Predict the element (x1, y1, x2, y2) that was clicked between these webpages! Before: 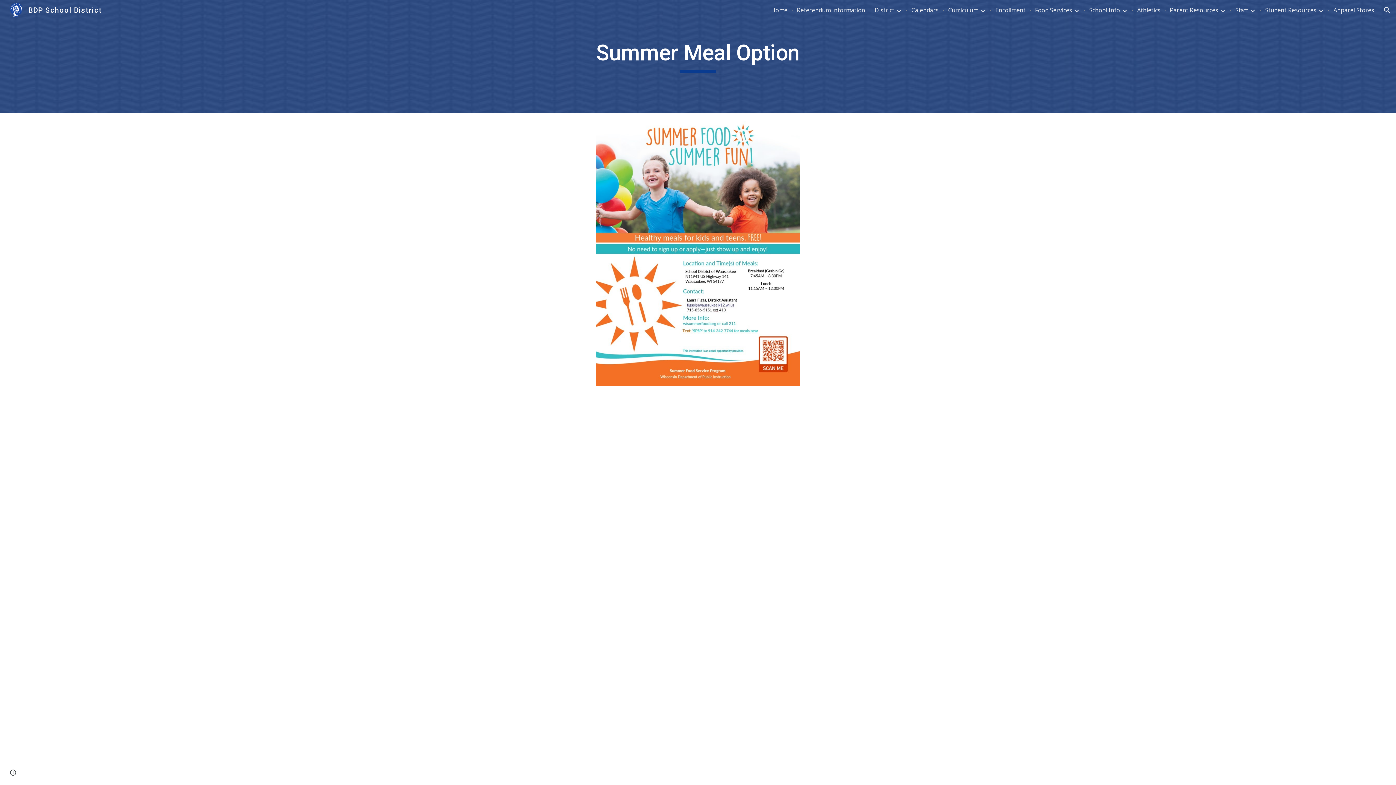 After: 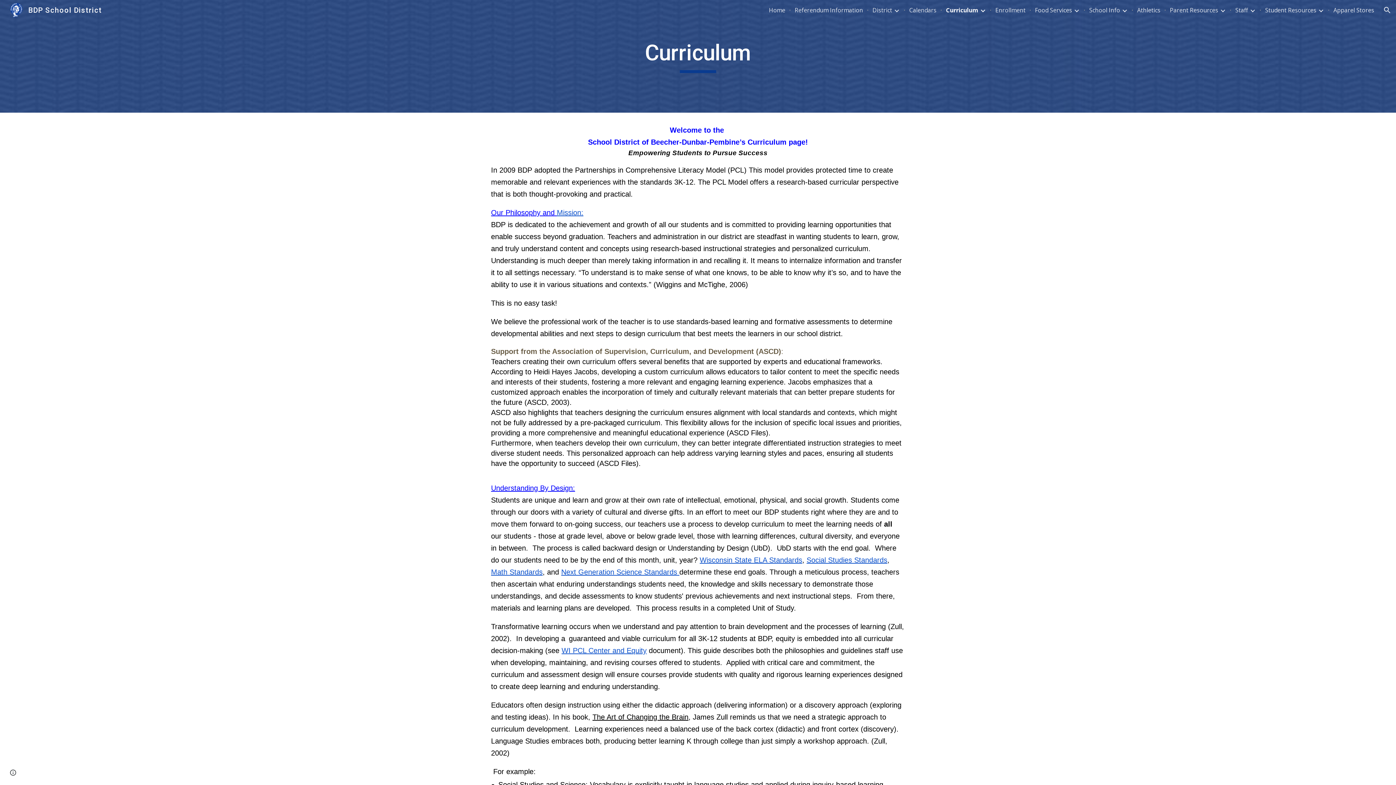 Action: bbox: (948, 6, 978, 14) label: Curriculum